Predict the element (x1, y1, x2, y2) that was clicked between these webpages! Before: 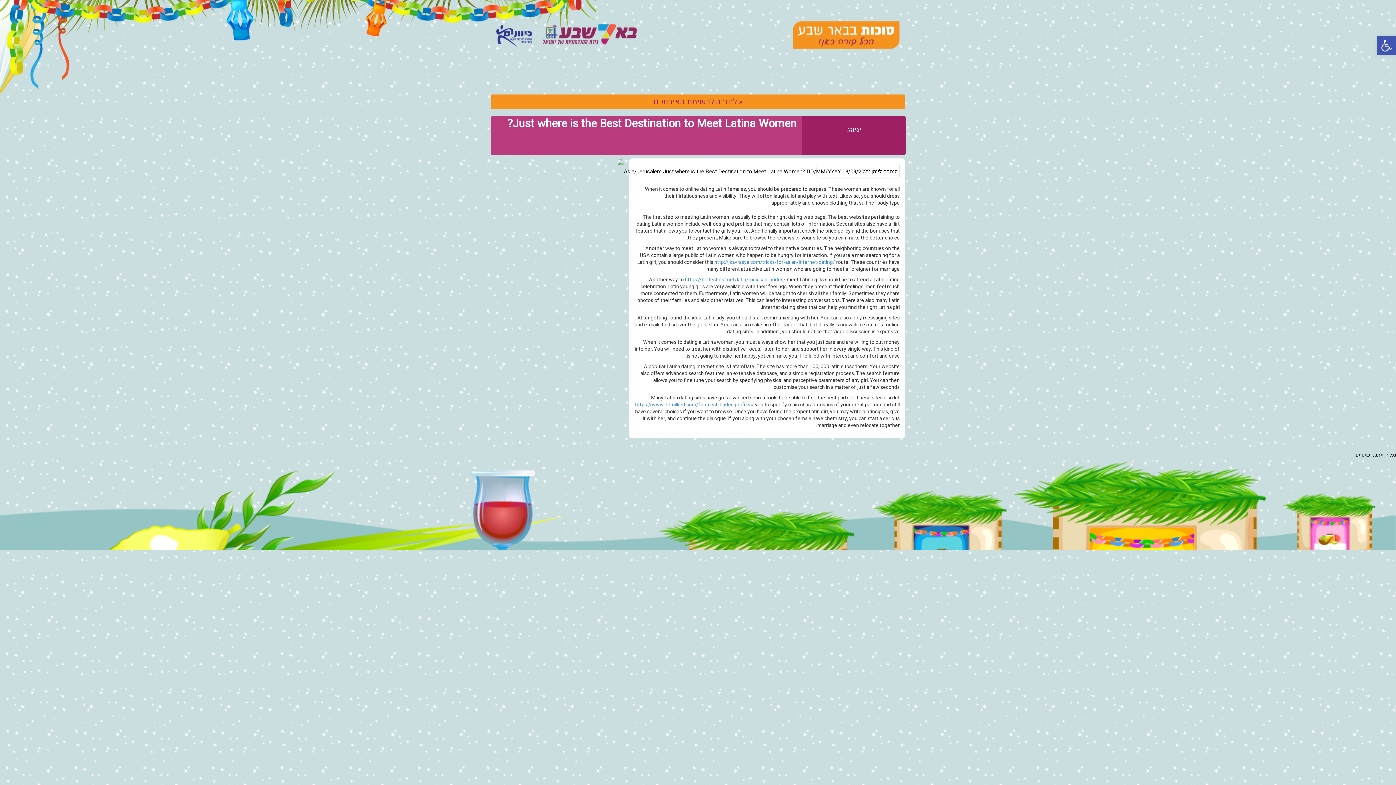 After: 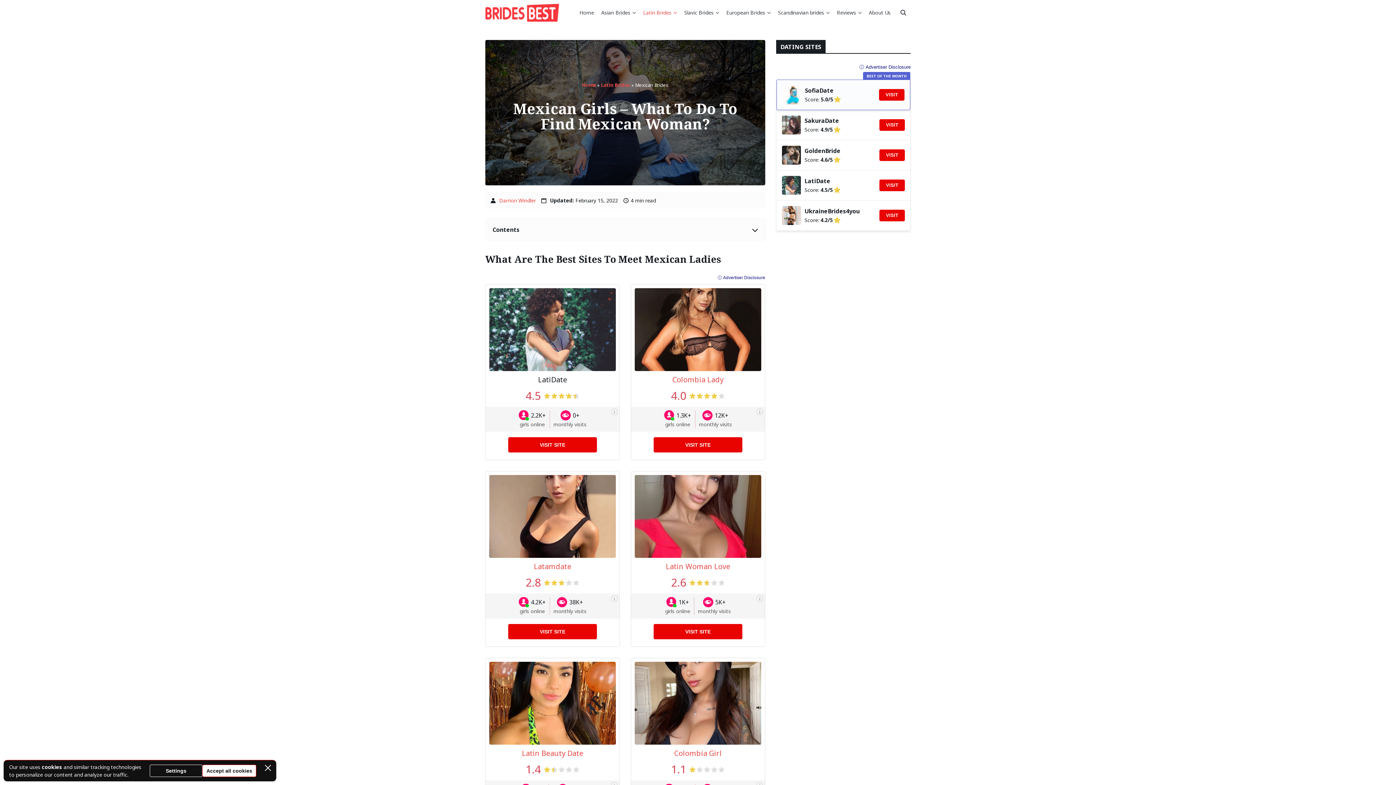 Action: bbox: (685, 276, 785, 283) label: https://bridesbest.net/latin/mexican-brides/